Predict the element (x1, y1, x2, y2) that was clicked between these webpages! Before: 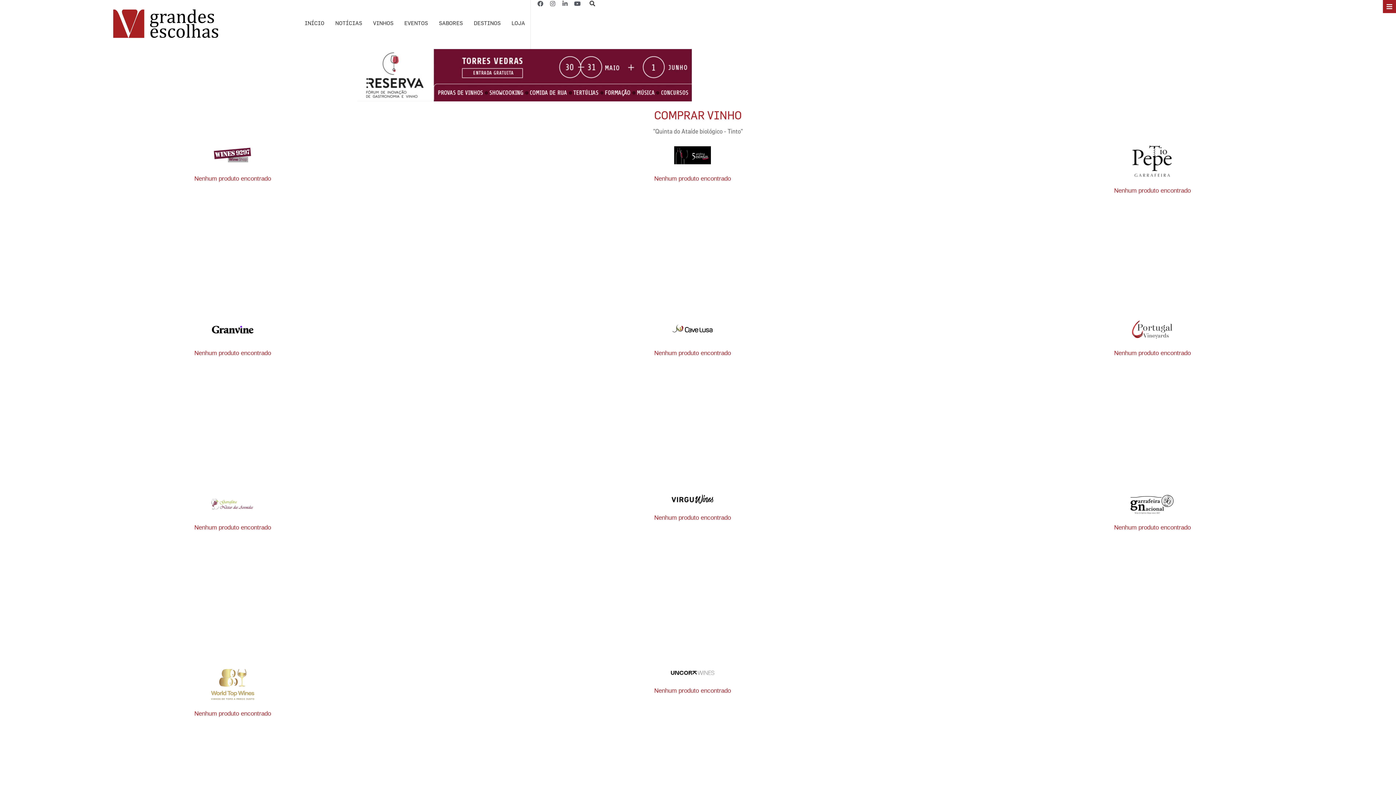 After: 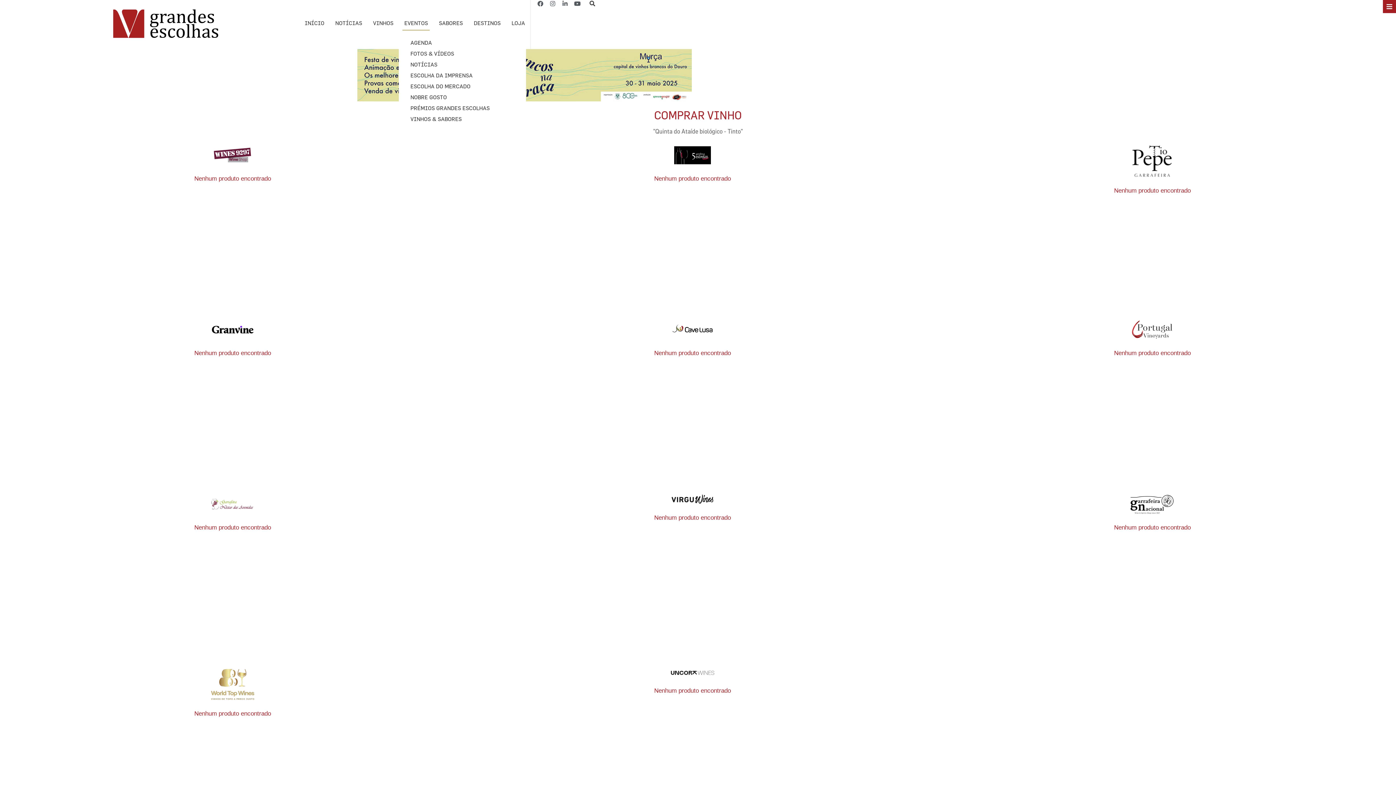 Action: bbox: (399, 16, 433, 30) label: EVENTOS